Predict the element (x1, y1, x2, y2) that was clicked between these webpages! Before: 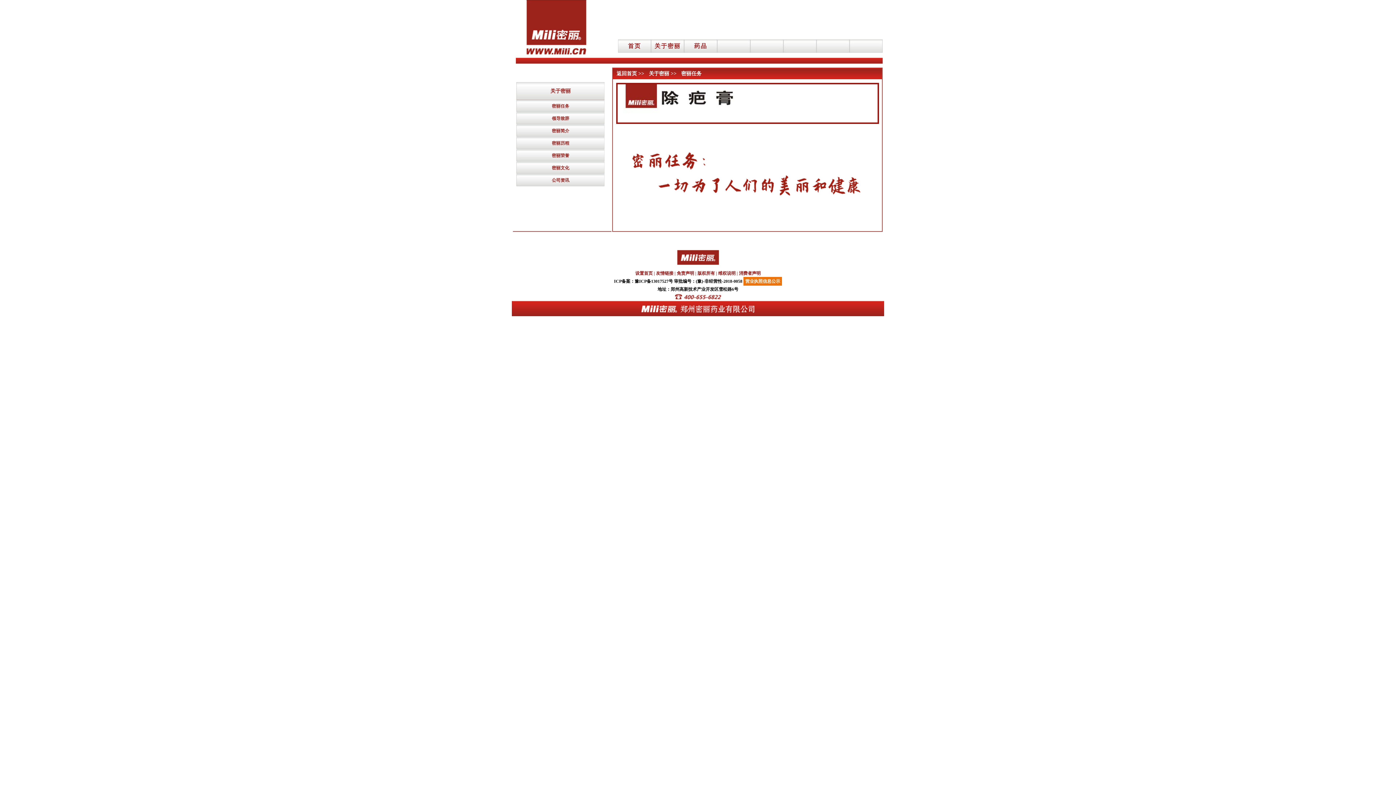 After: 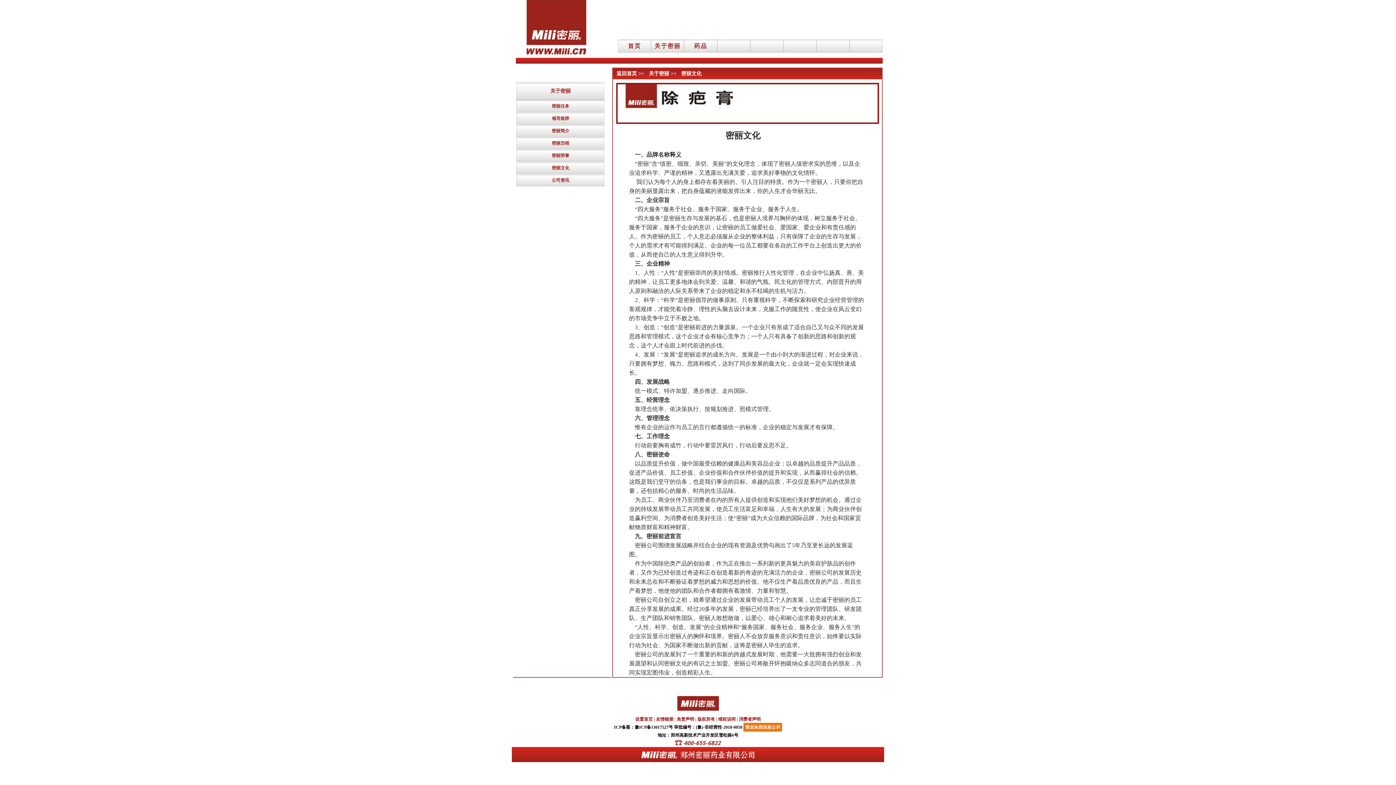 Action: label: 密丽文化 bbox: (516, 161, 605, 174)